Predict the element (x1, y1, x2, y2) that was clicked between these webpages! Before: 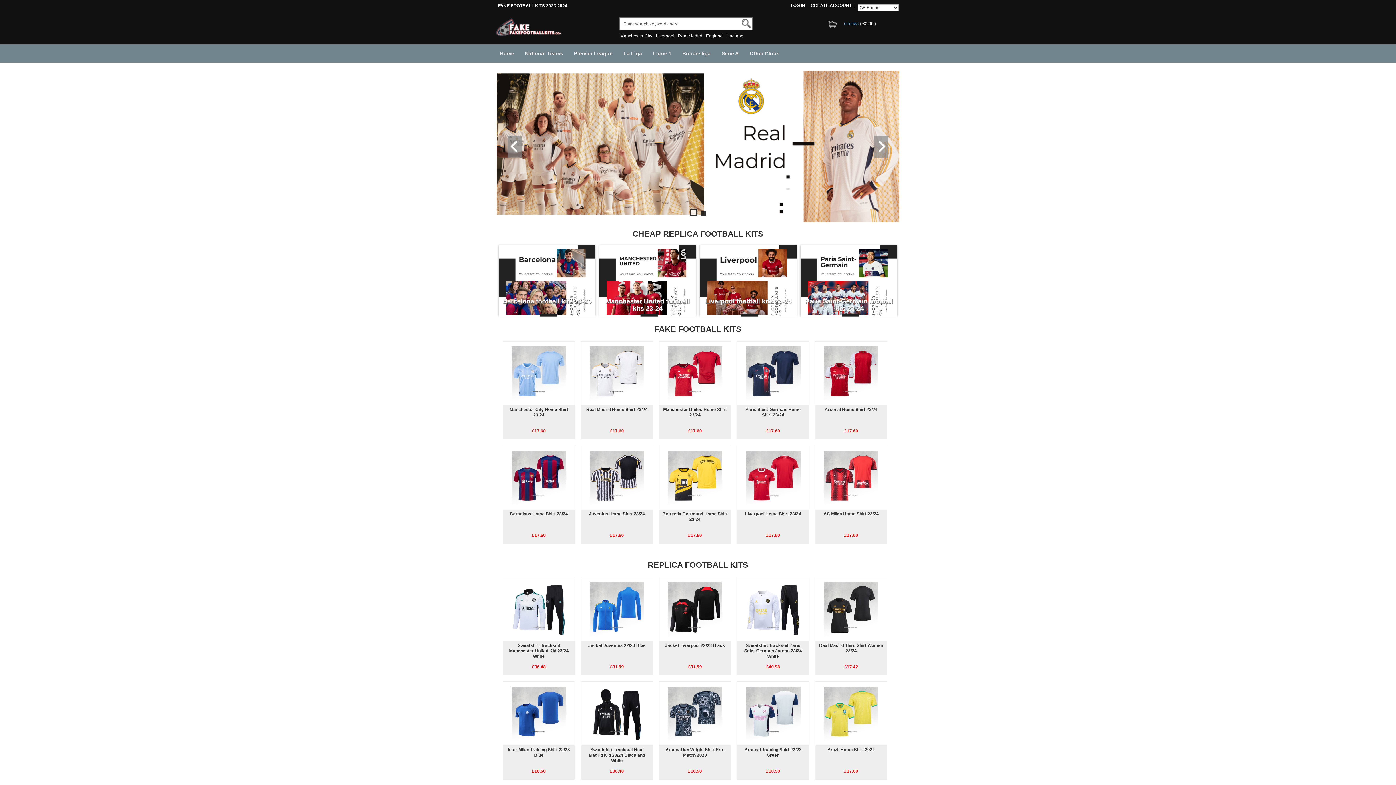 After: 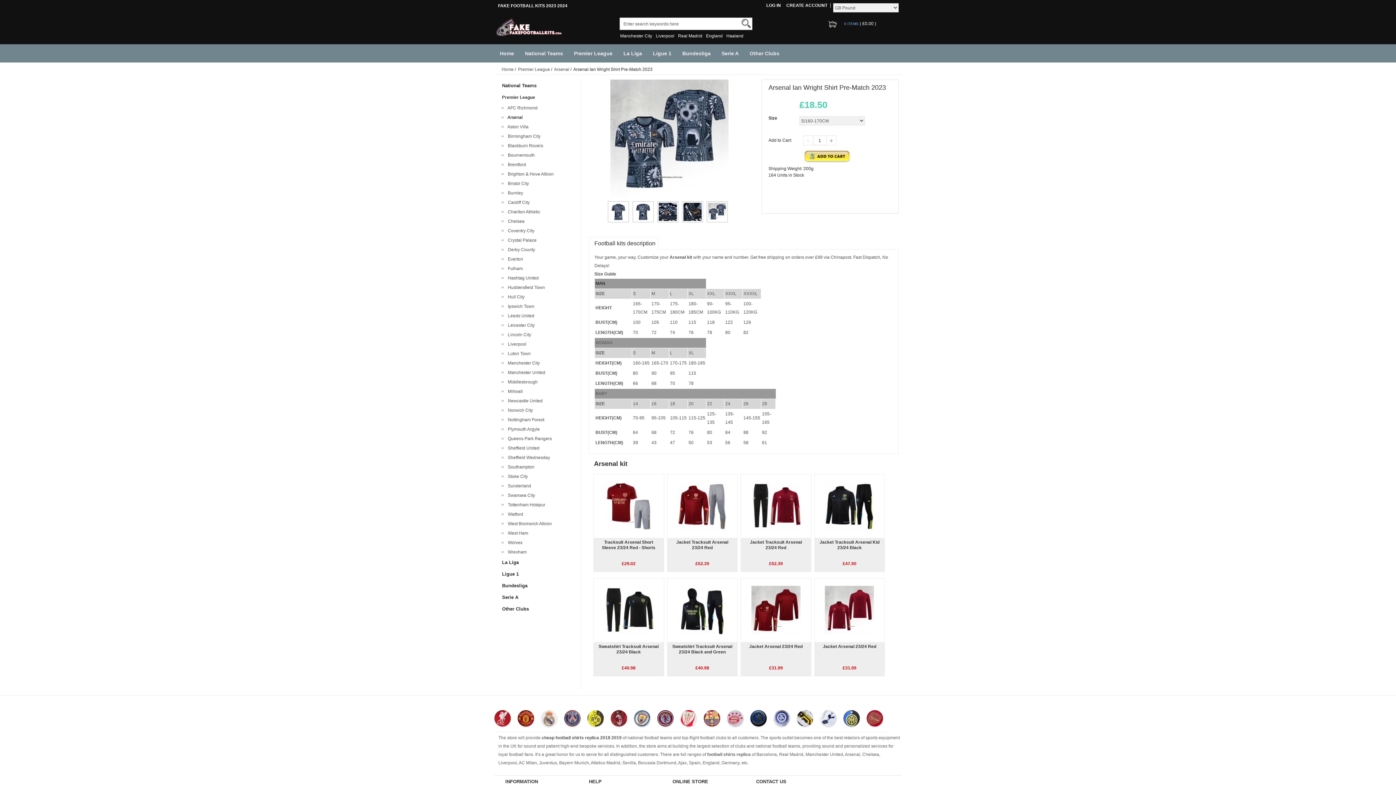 Action: bbox: (665, 747, 724, 758) label: Arsenal Ian Wright Shirt Pre-Match 2023